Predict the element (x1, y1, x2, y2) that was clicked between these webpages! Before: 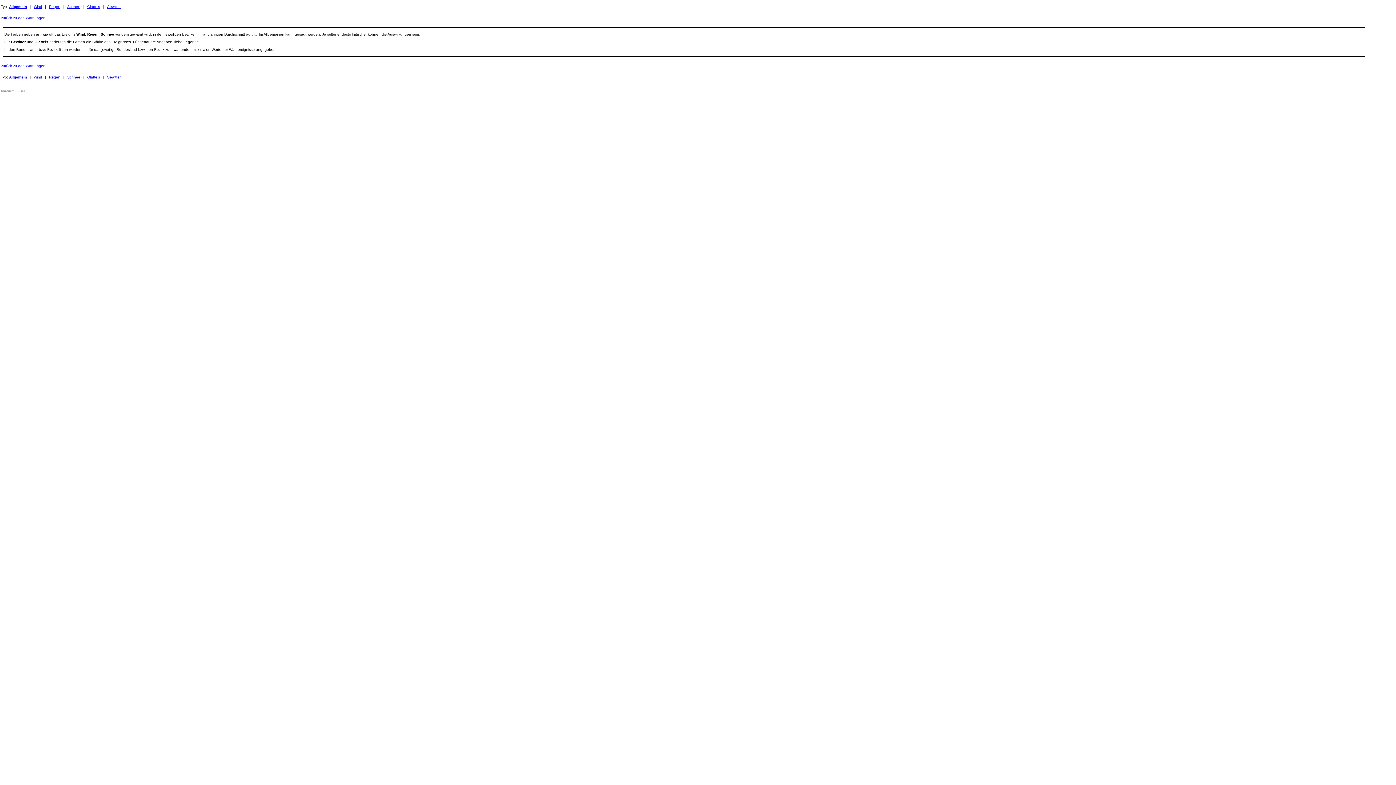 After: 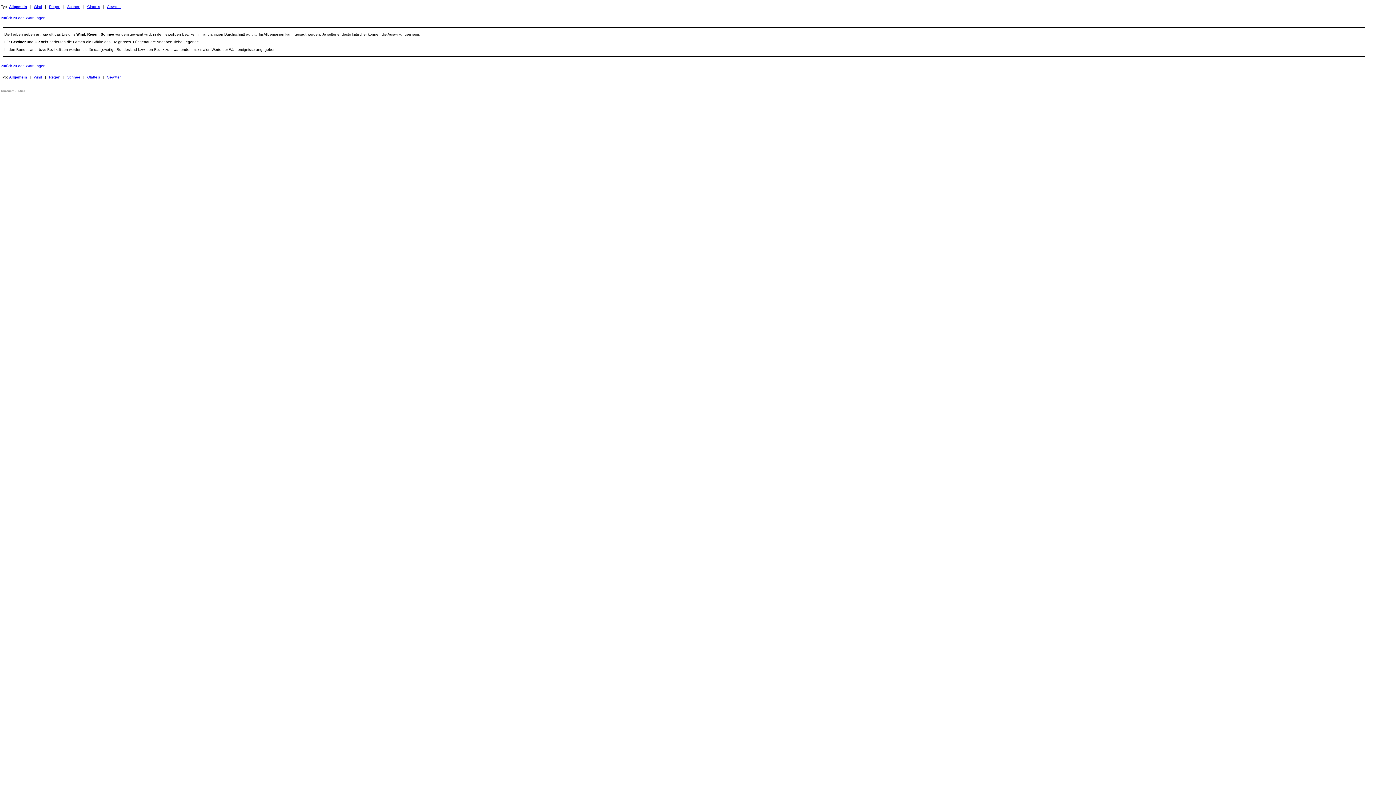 Action: bbox: (9, 75, 26, 79) label: Allgemein